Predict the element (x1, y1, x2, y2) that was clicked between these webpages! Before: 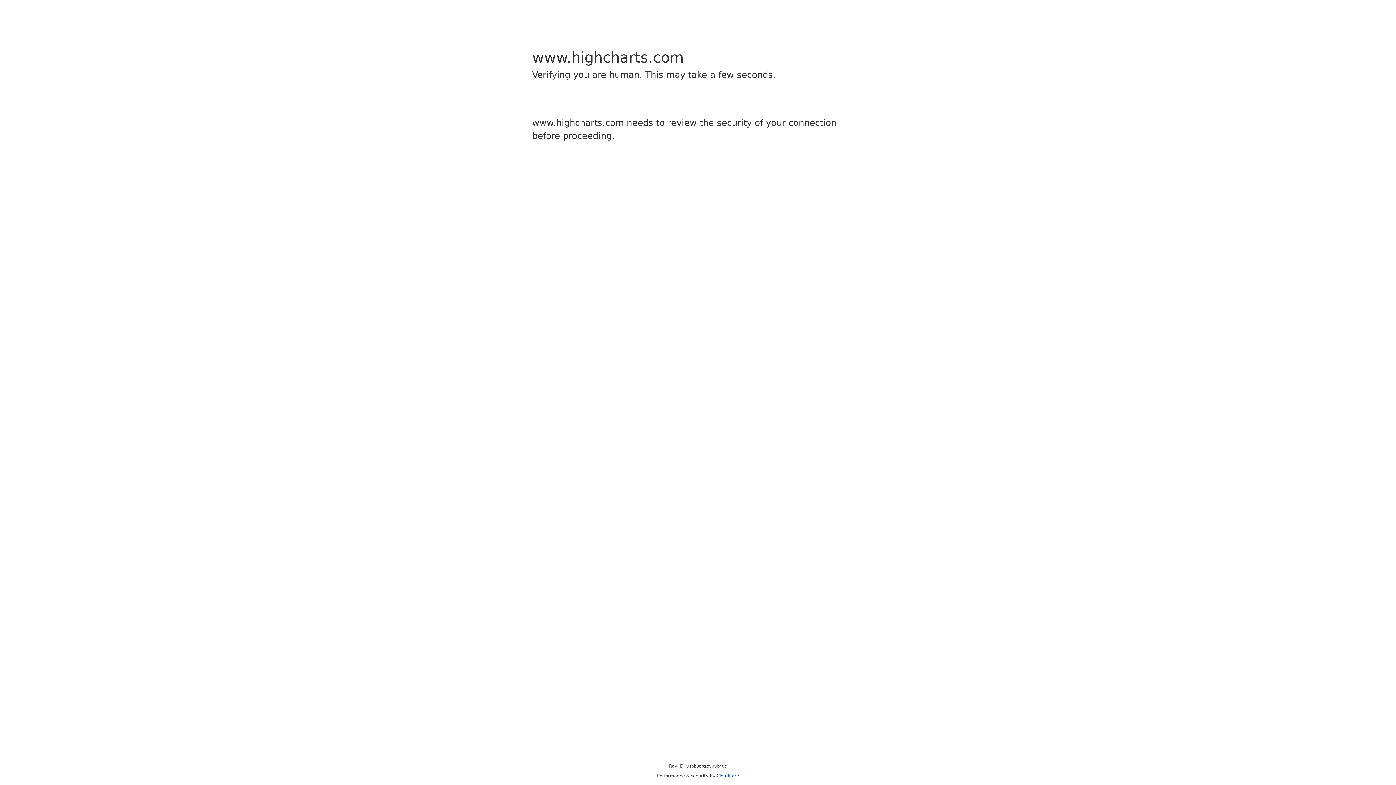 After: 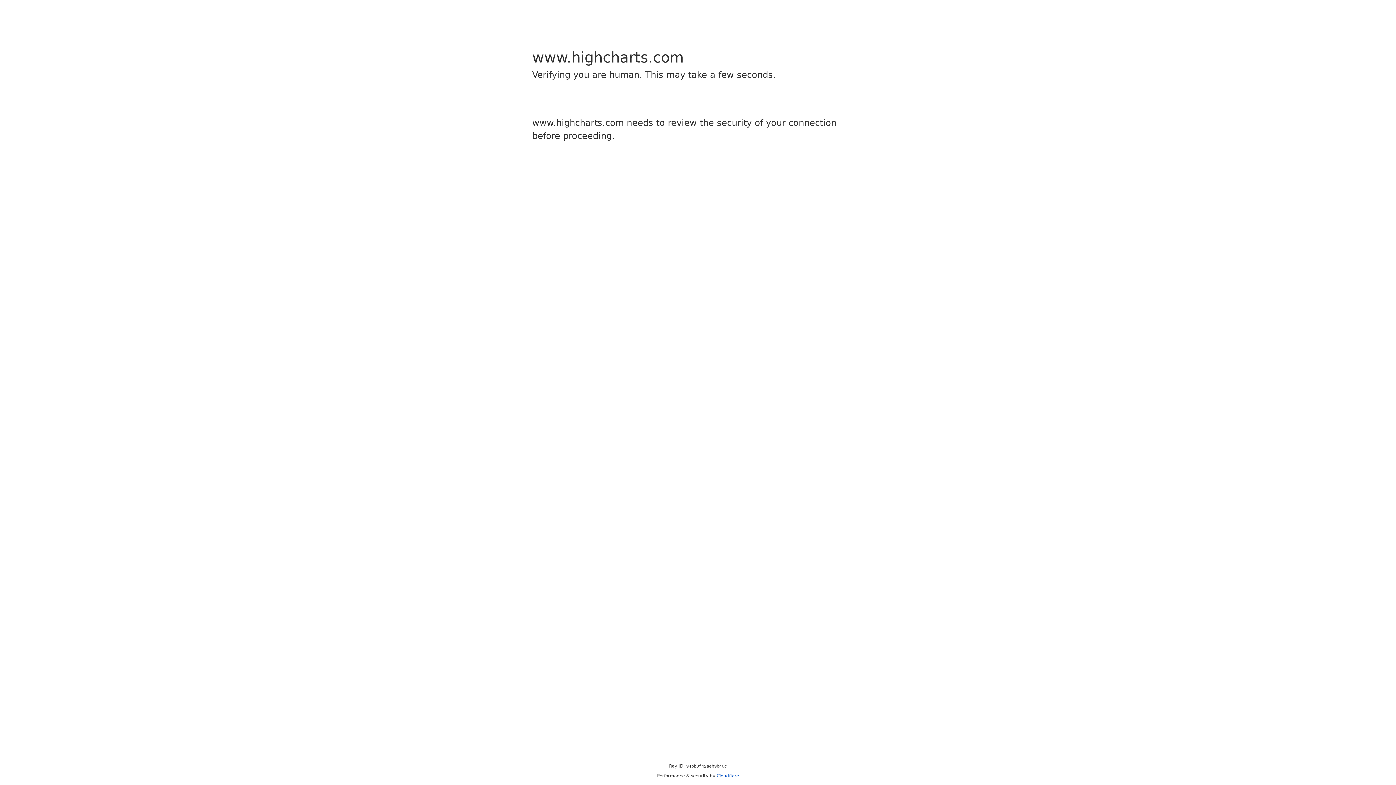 Action: bbox: (716, 773, 739, 778) label: Cloudflare